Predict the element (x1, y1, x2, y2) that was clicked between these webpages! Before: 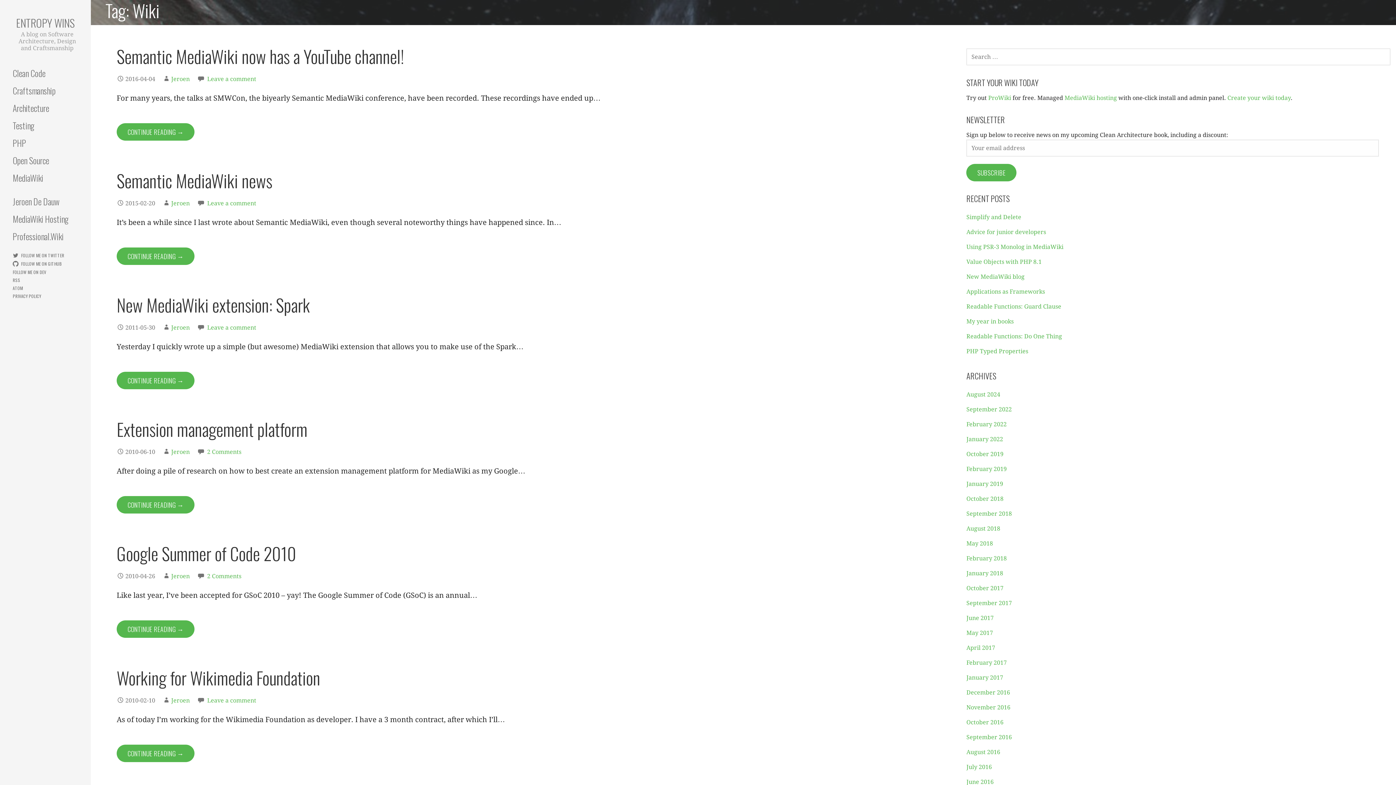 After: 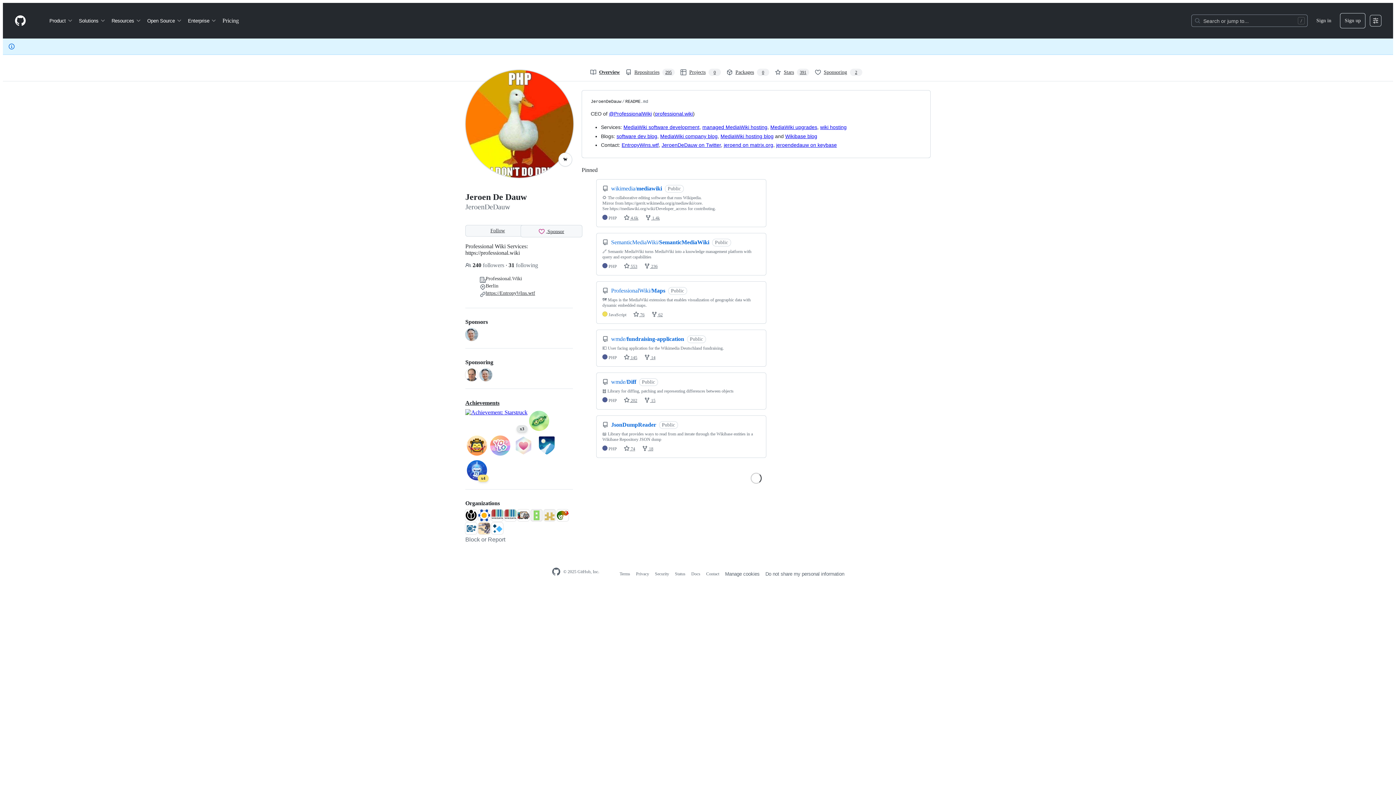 Action: bbox: (12, 260, 61, 266) label: FOLLOW ME ON GITHUB